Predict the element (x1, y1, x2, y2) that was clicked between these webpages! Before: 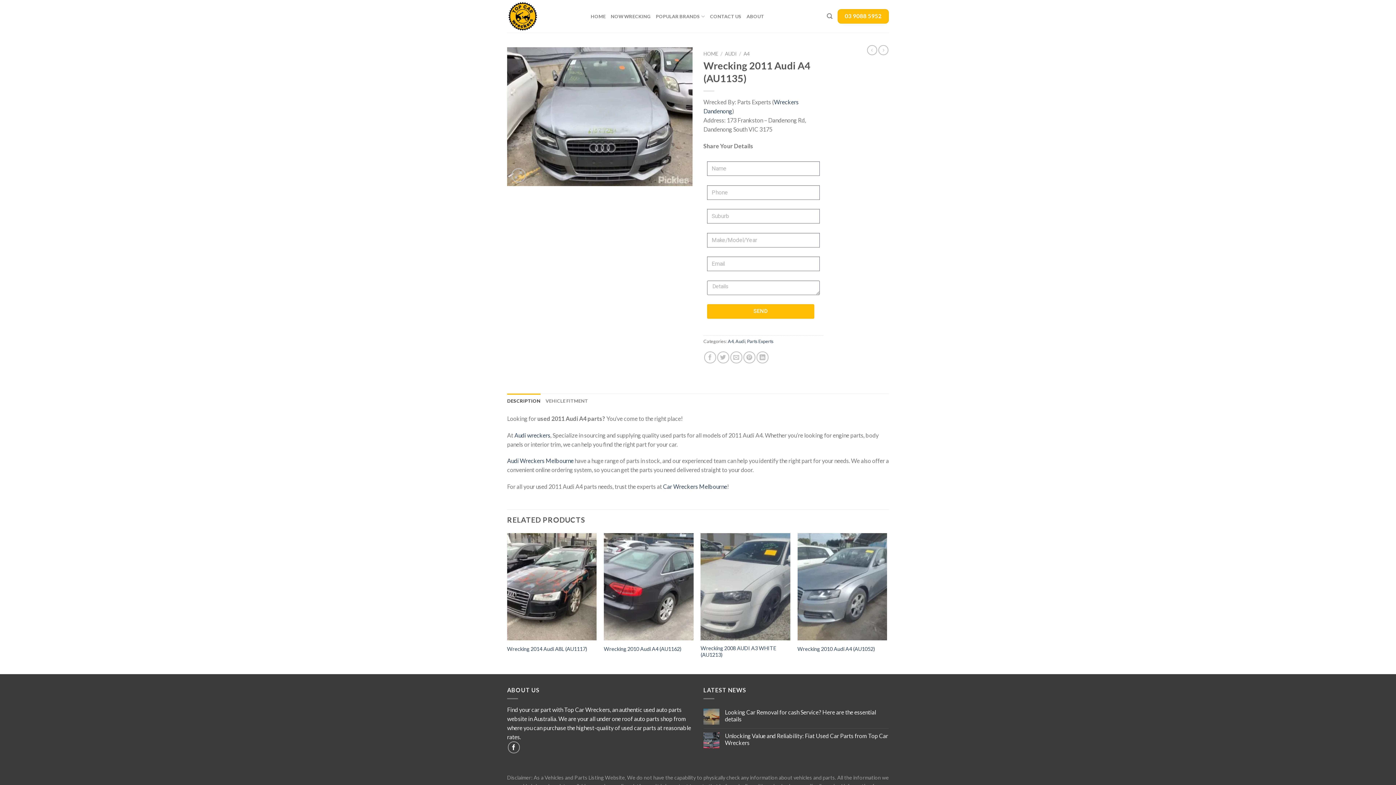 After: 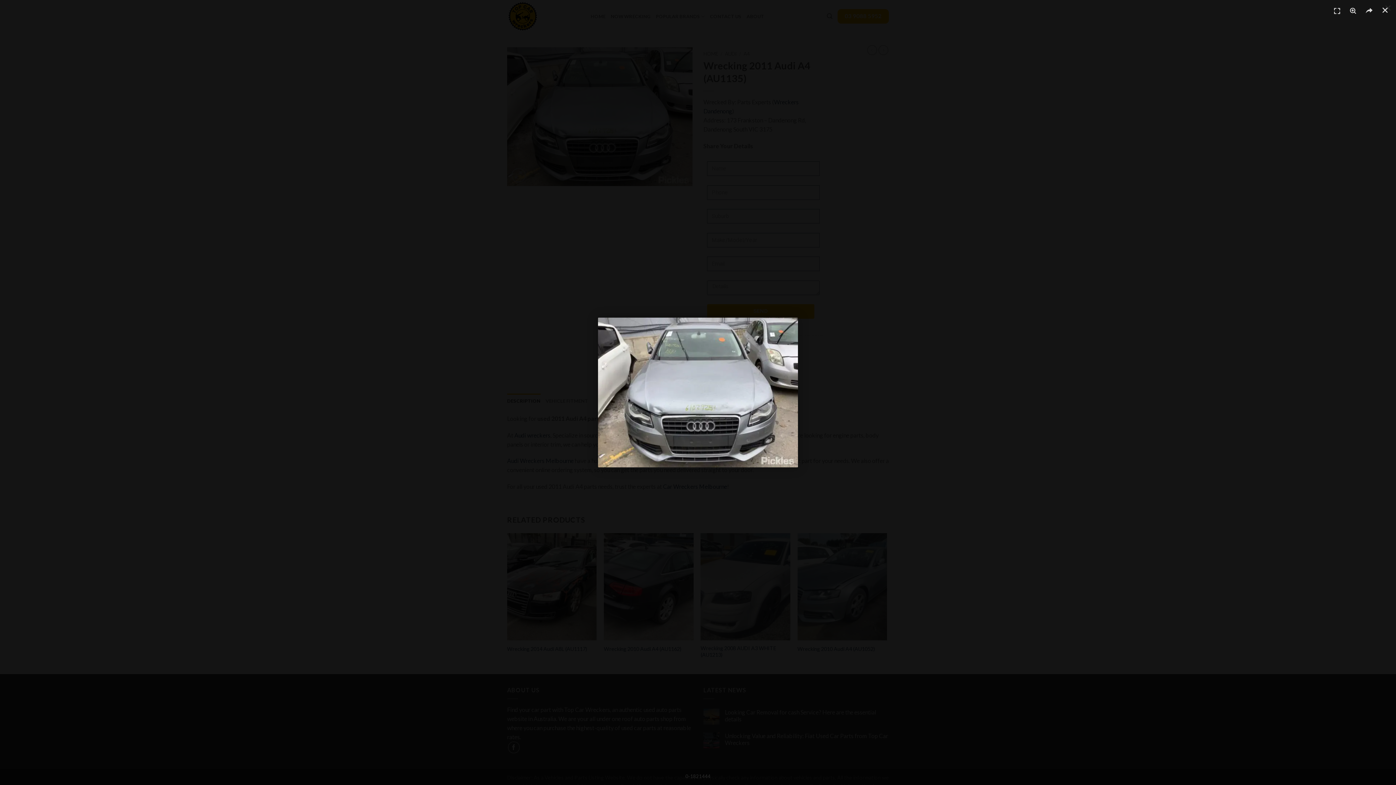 Action: bbox: (511, 168, 525, 182)